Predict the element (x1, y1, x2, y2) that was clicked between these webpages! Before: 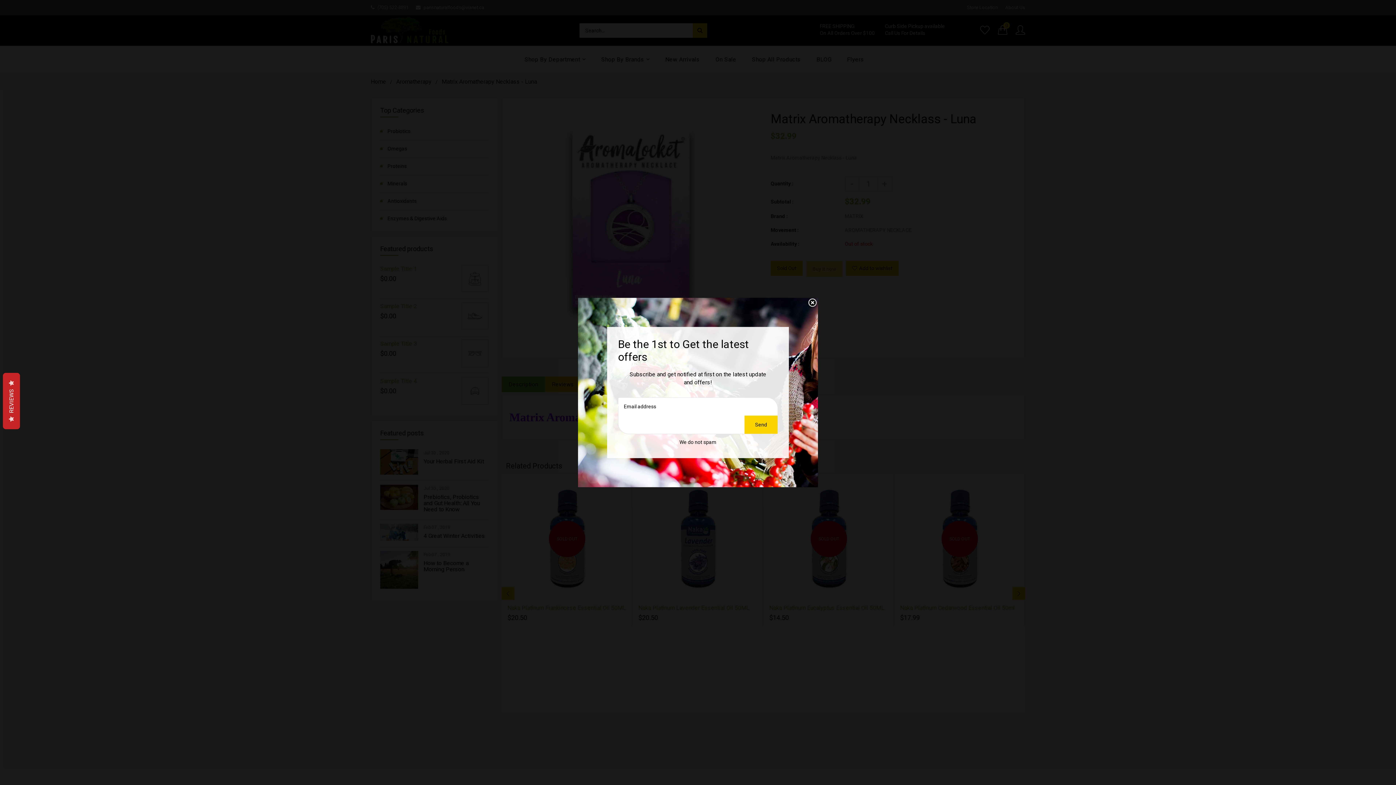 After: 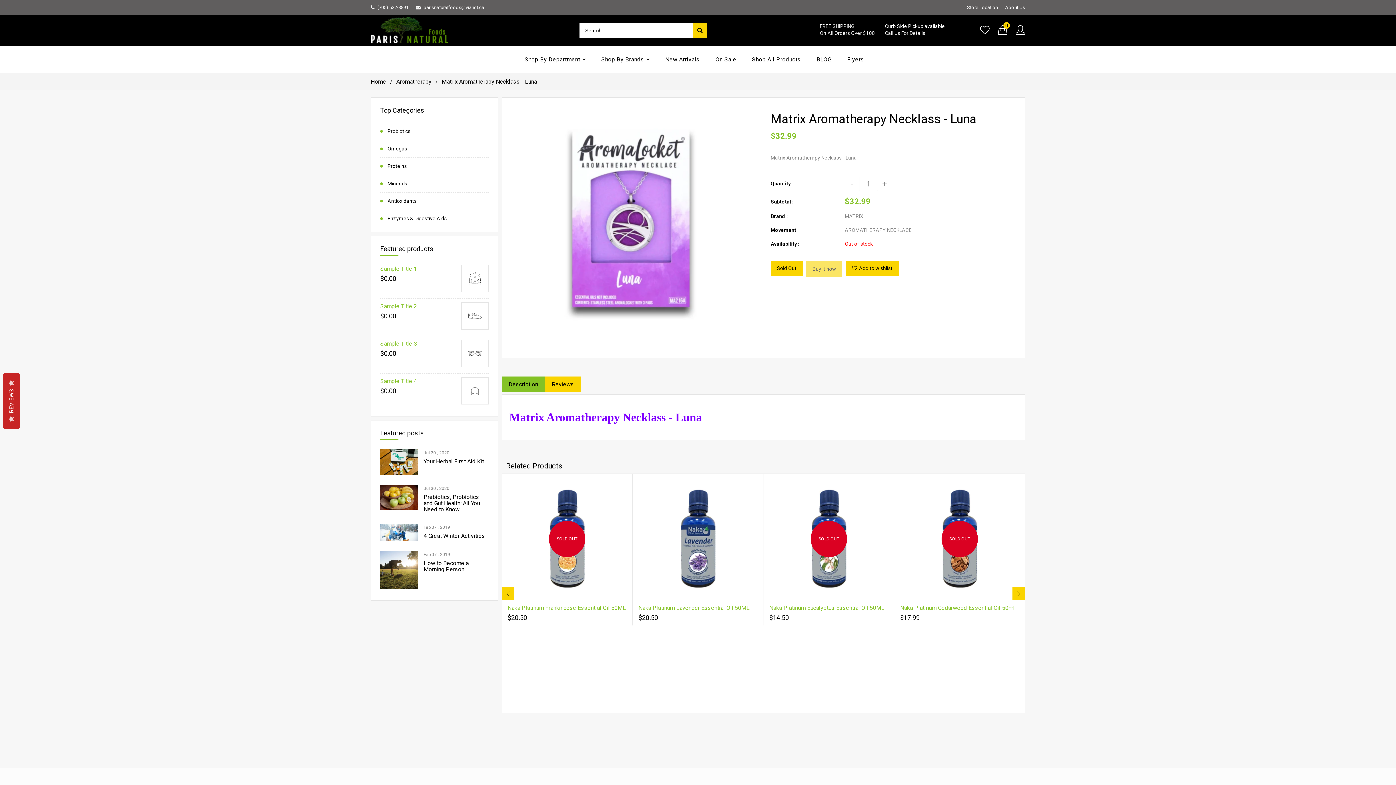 Action: label: Liquid error (snippets/newsletter line 23): Could not find asset snippets/icon-close.liquid bbox: (807, 298, 818, 308)